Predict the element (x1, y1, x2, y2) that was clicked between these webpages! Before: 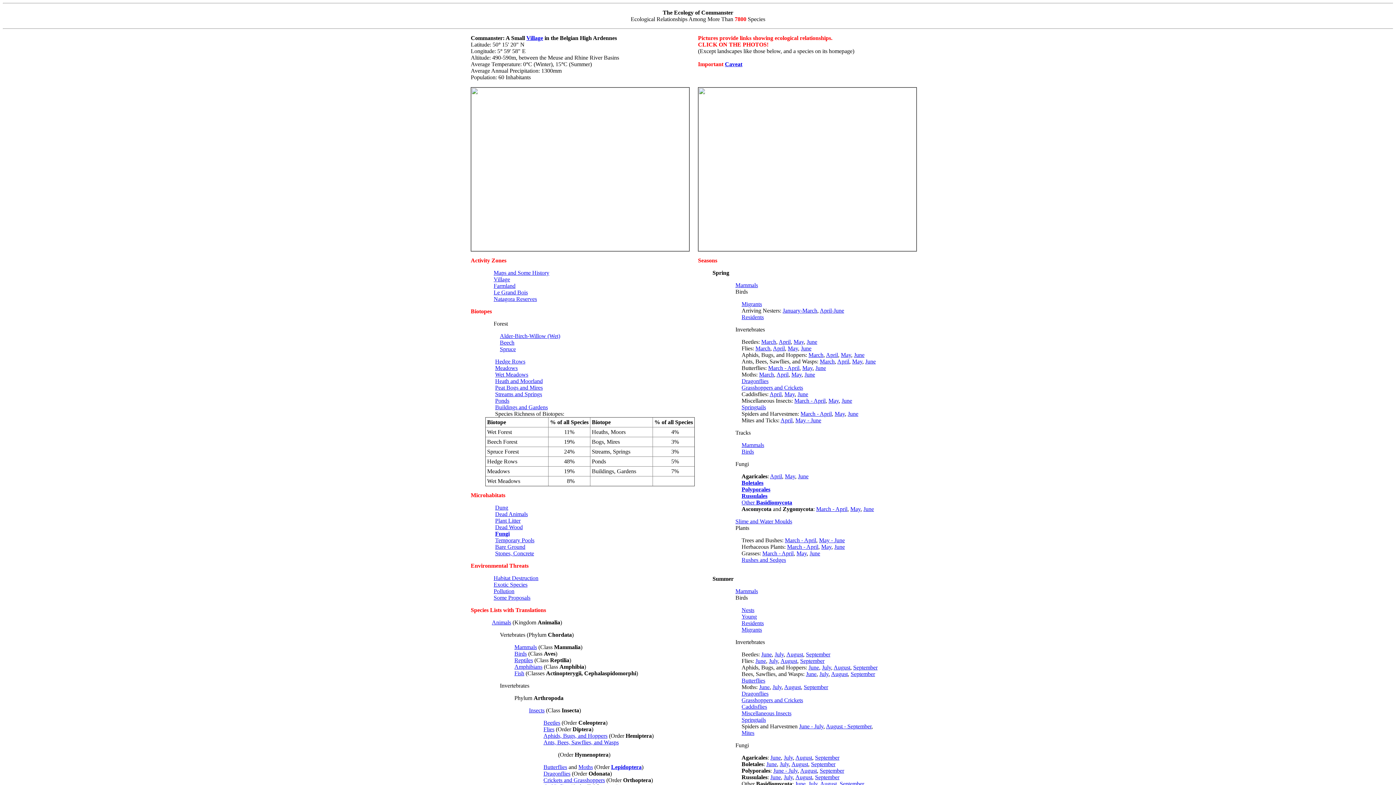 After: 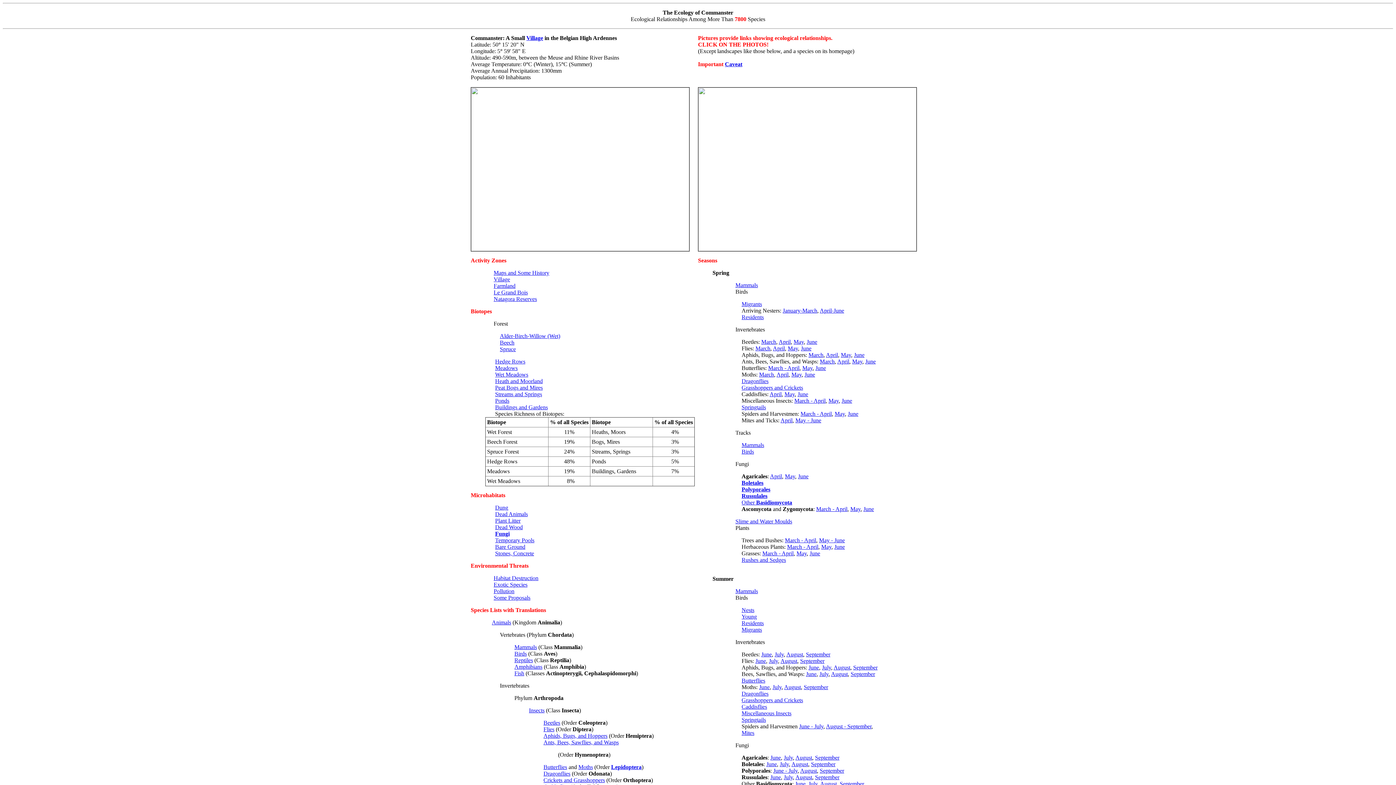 Action: label: Flies bbox: (543, 726, 554, 732)